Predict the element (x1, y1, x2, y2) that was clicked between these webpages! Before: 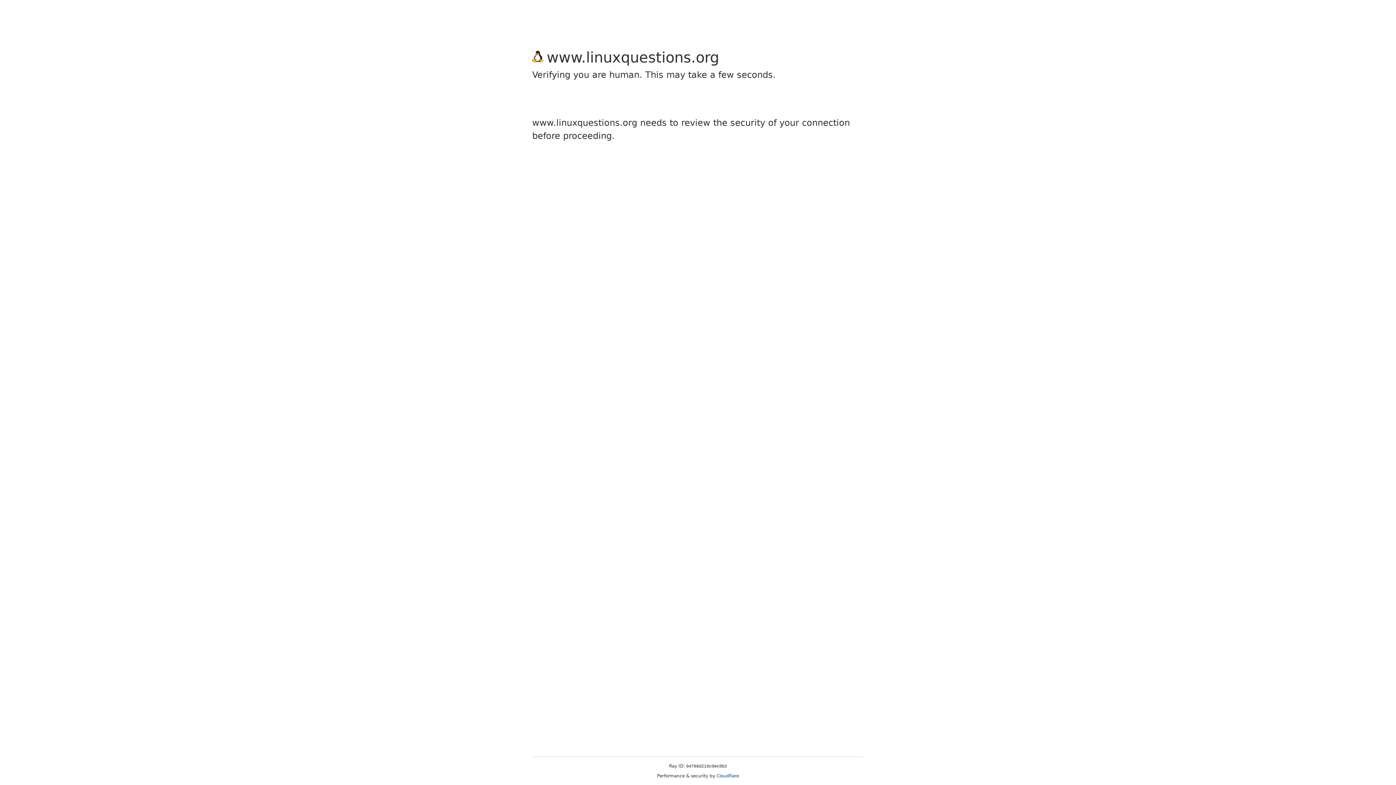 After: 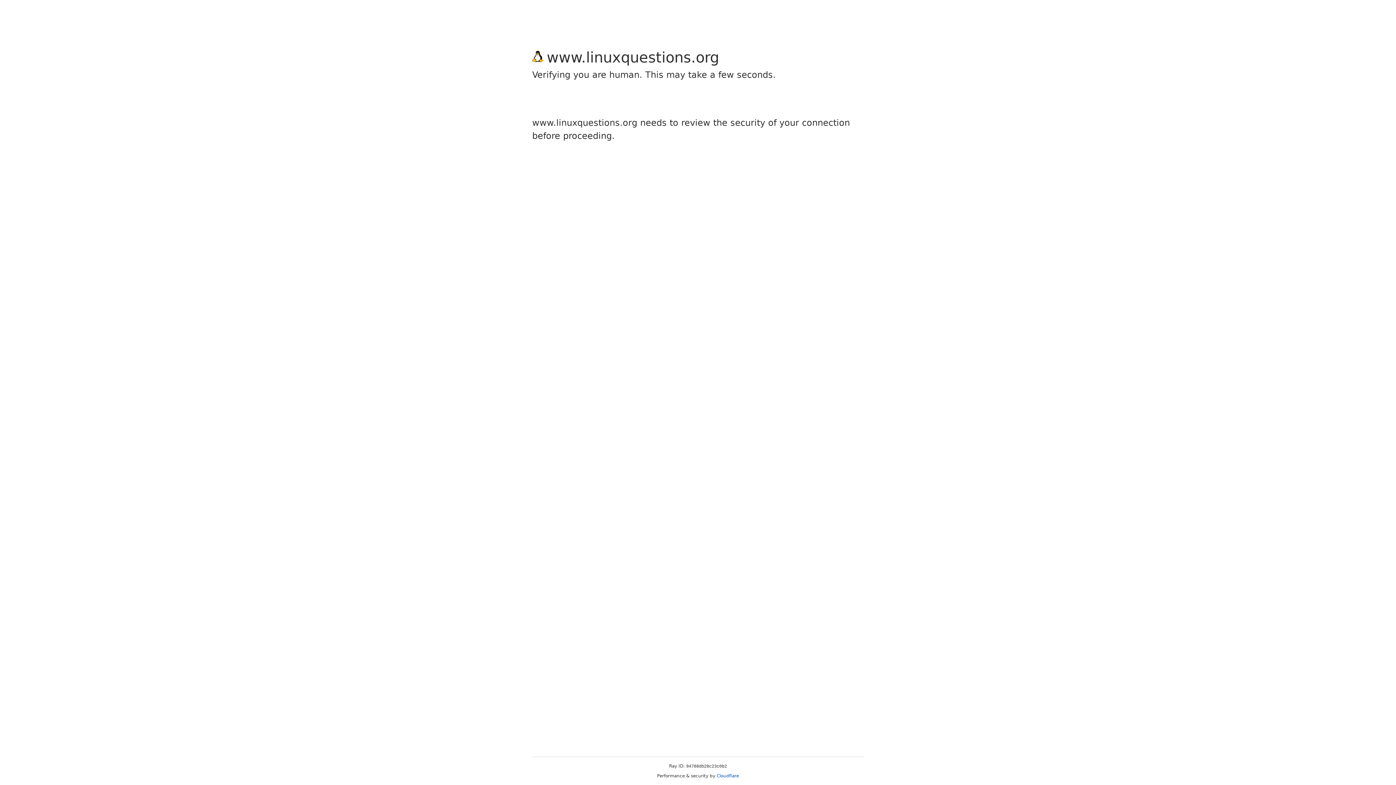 Action: bbox: (716, 773, 739, 778) label: Cloudflare